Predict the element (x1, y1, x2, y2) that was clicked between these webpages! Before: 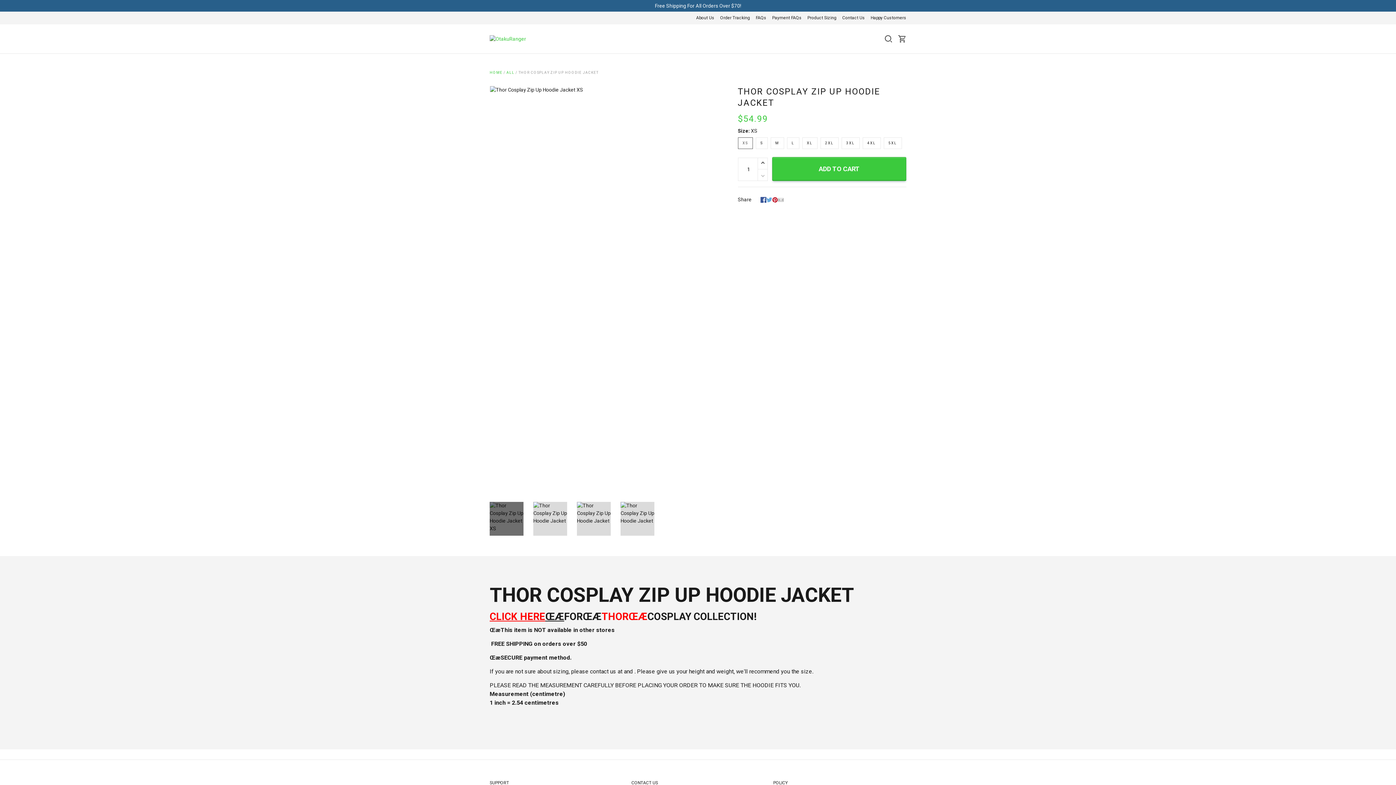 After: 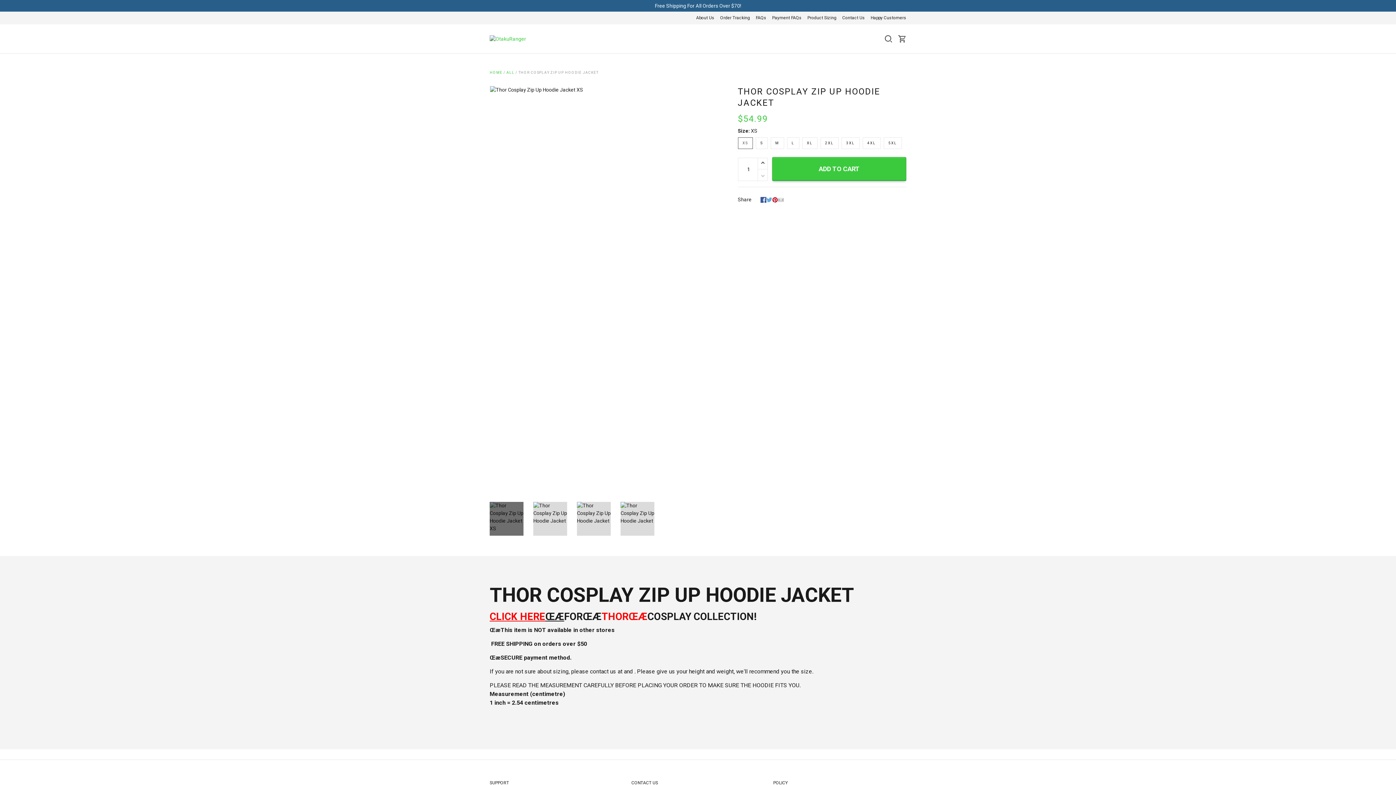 Action: bbox: (738, 137, 752, 149) label: XS